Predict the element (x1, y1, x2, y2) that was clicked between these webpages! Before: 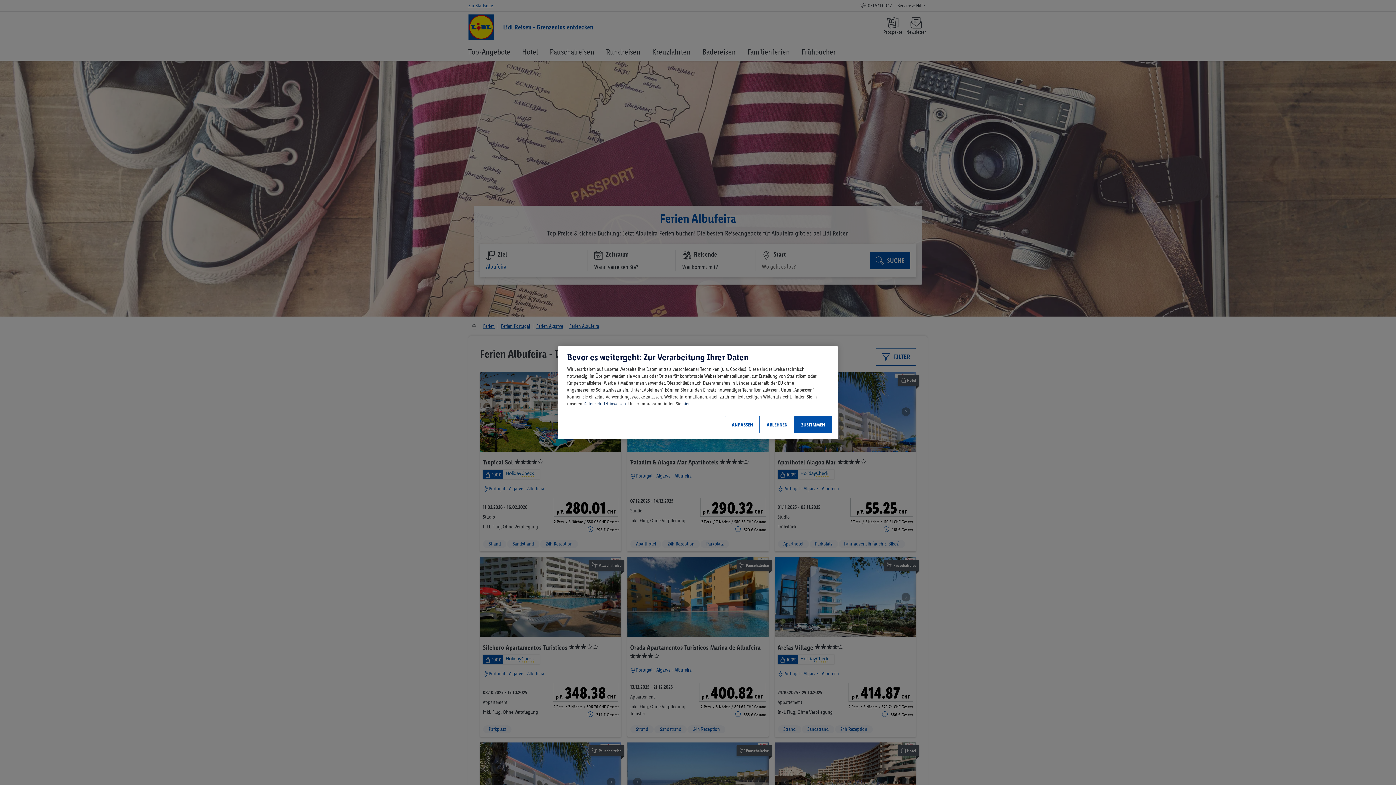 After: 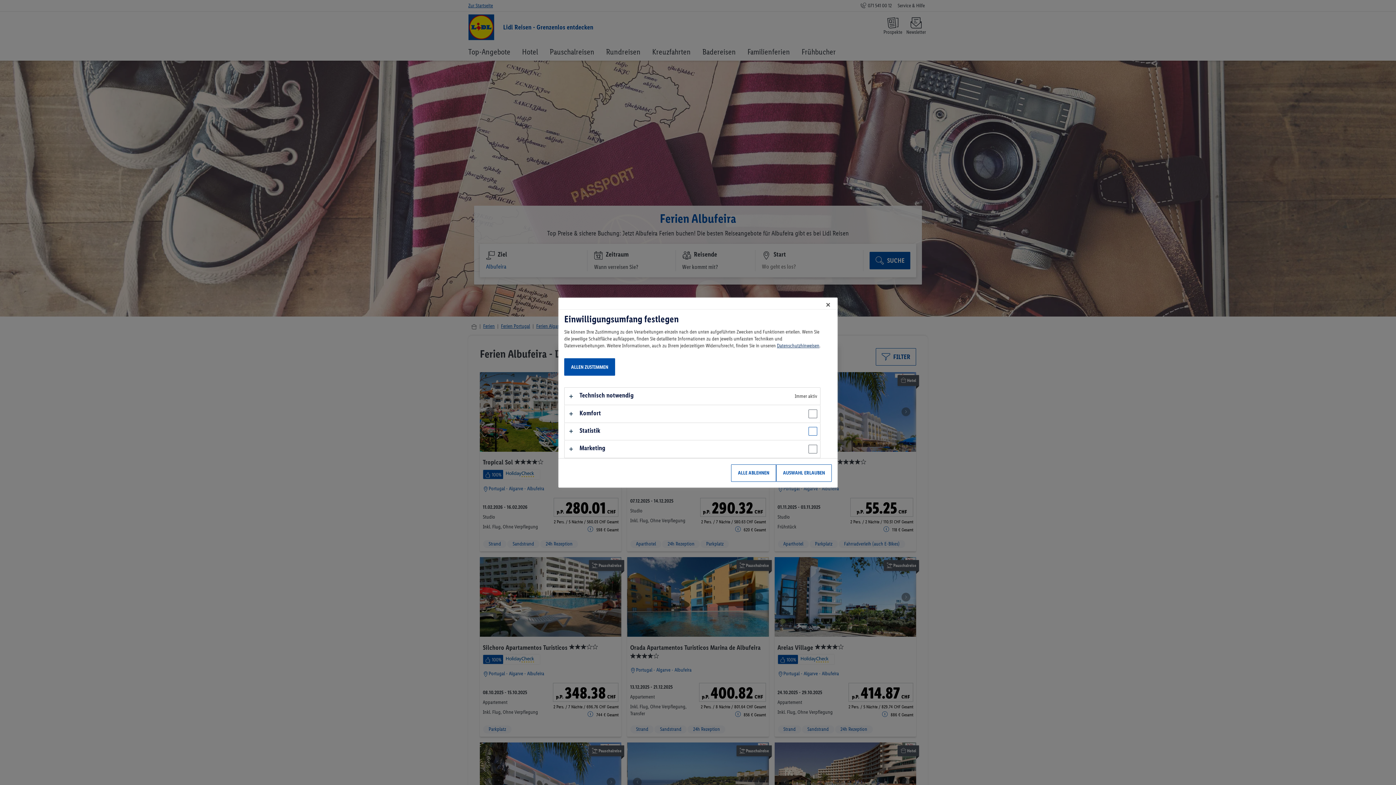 Action: bbox: (725, 416, 760, 433) label: ANPASSEN